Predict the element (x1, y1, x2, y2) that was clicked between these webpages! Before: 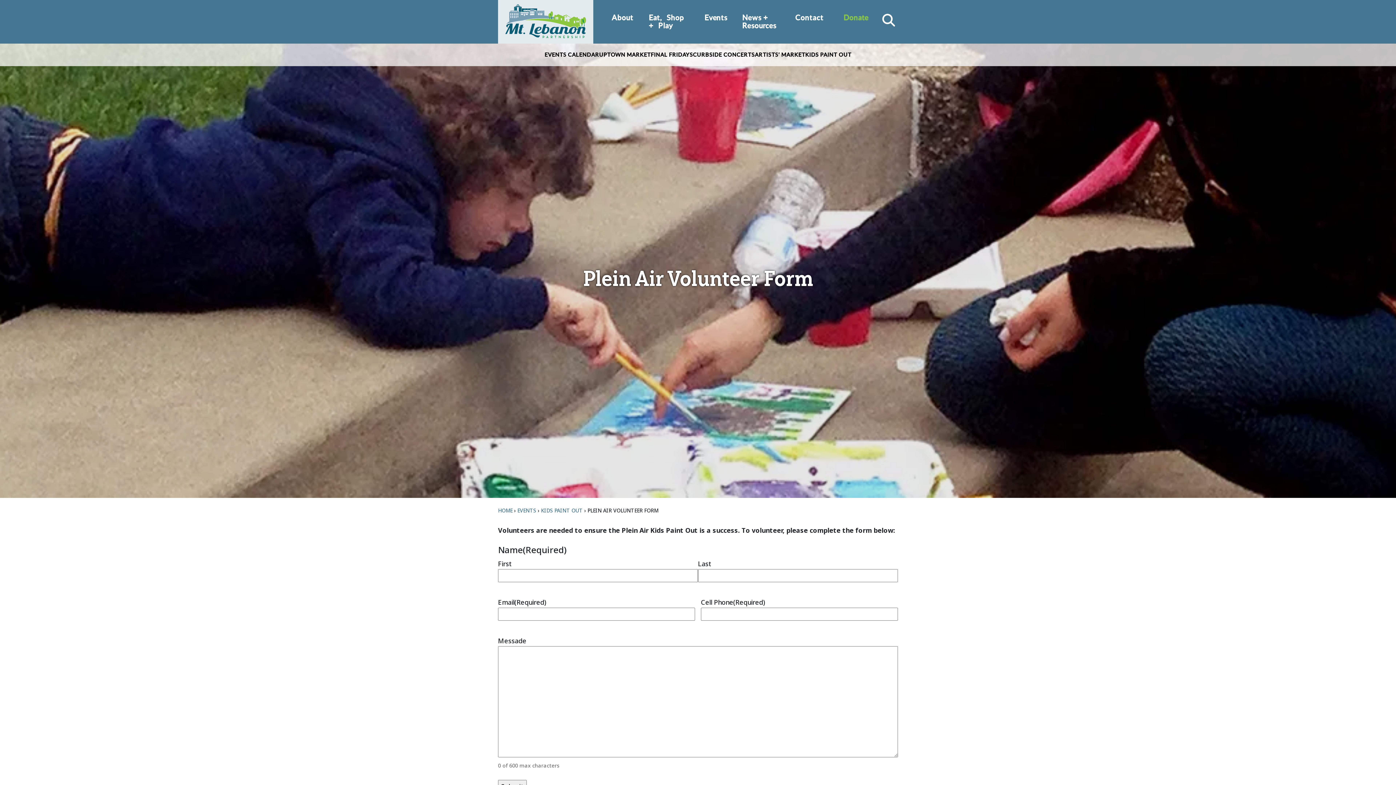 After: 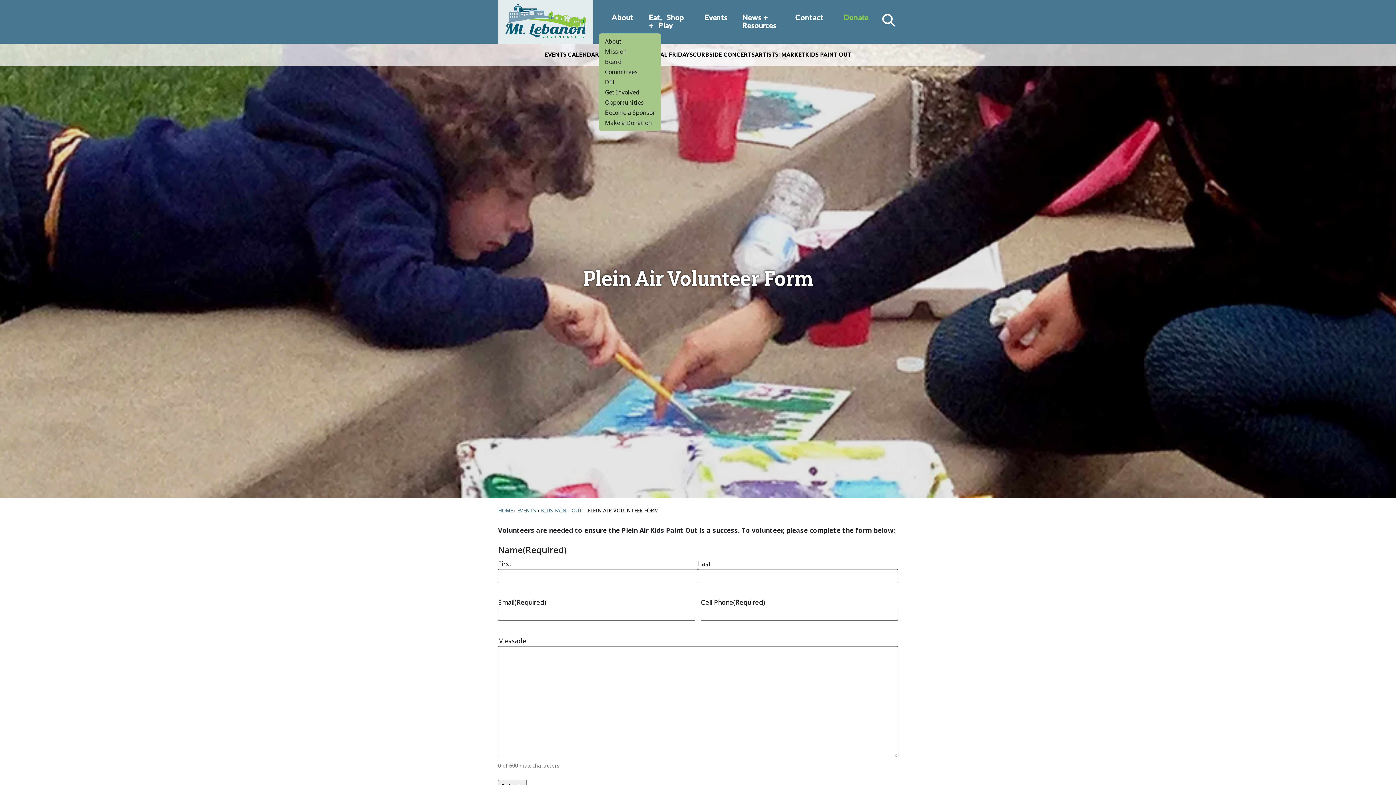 Action: label: About bbox: (608, 10, 636, 24)